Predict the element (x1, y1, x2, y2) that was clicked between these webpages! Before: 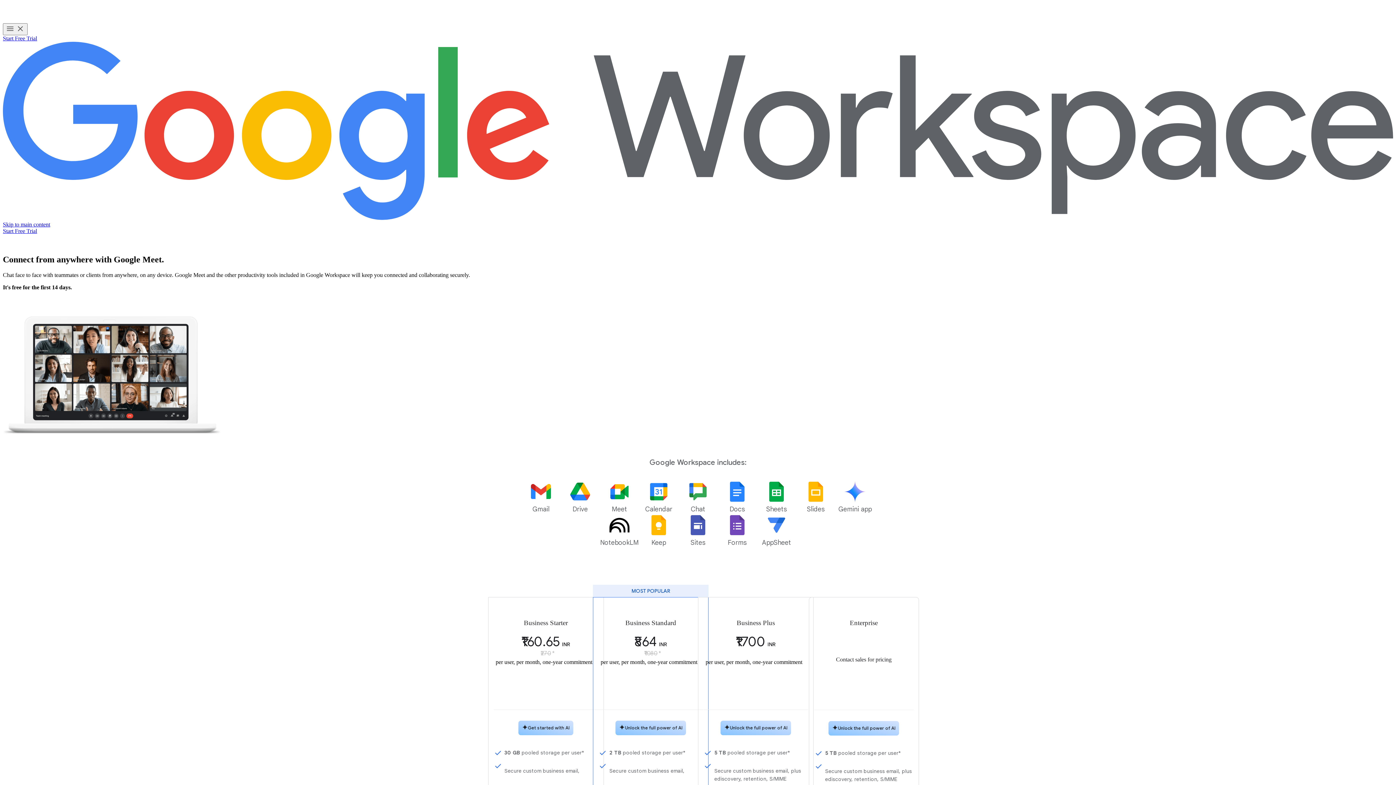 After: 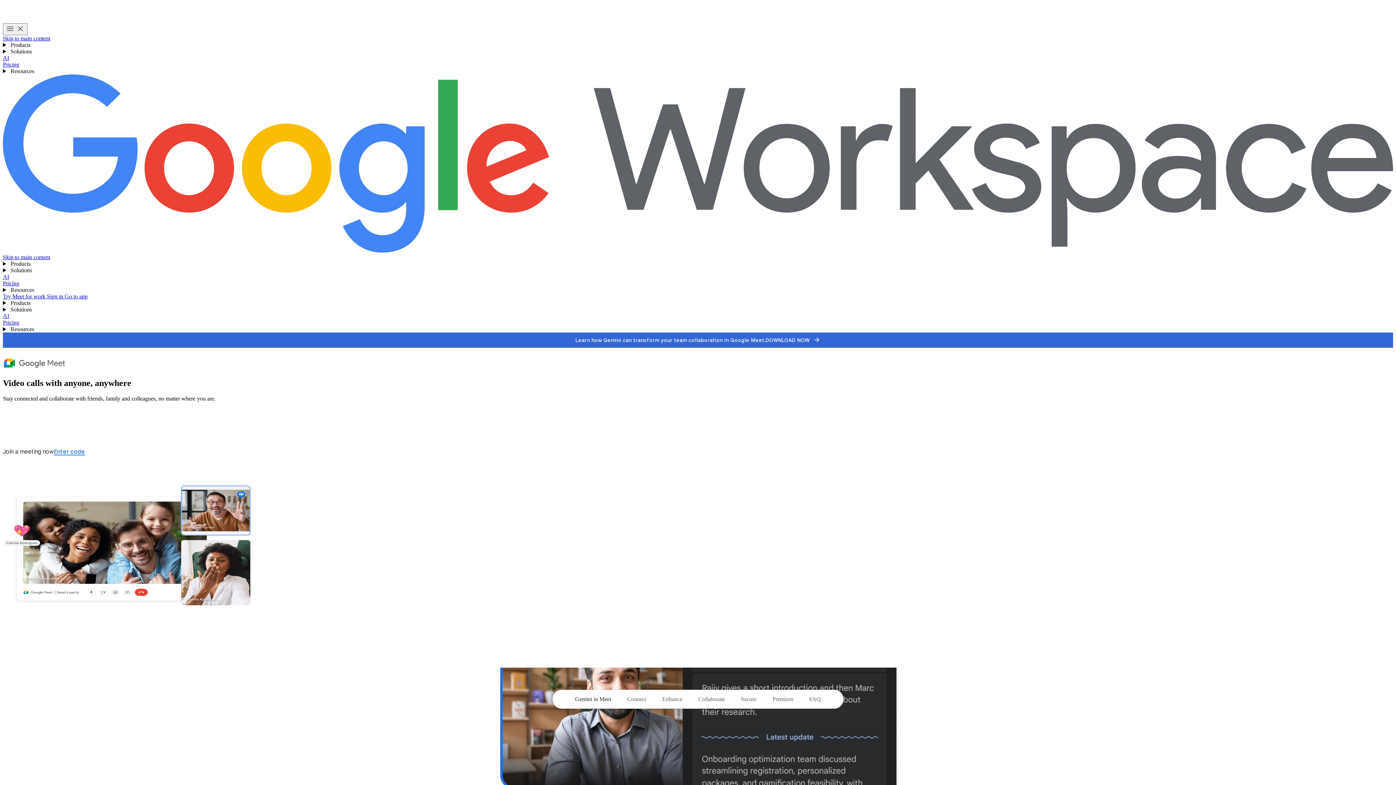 Action: bbox: (600, 481, 639, 514) label: Meet